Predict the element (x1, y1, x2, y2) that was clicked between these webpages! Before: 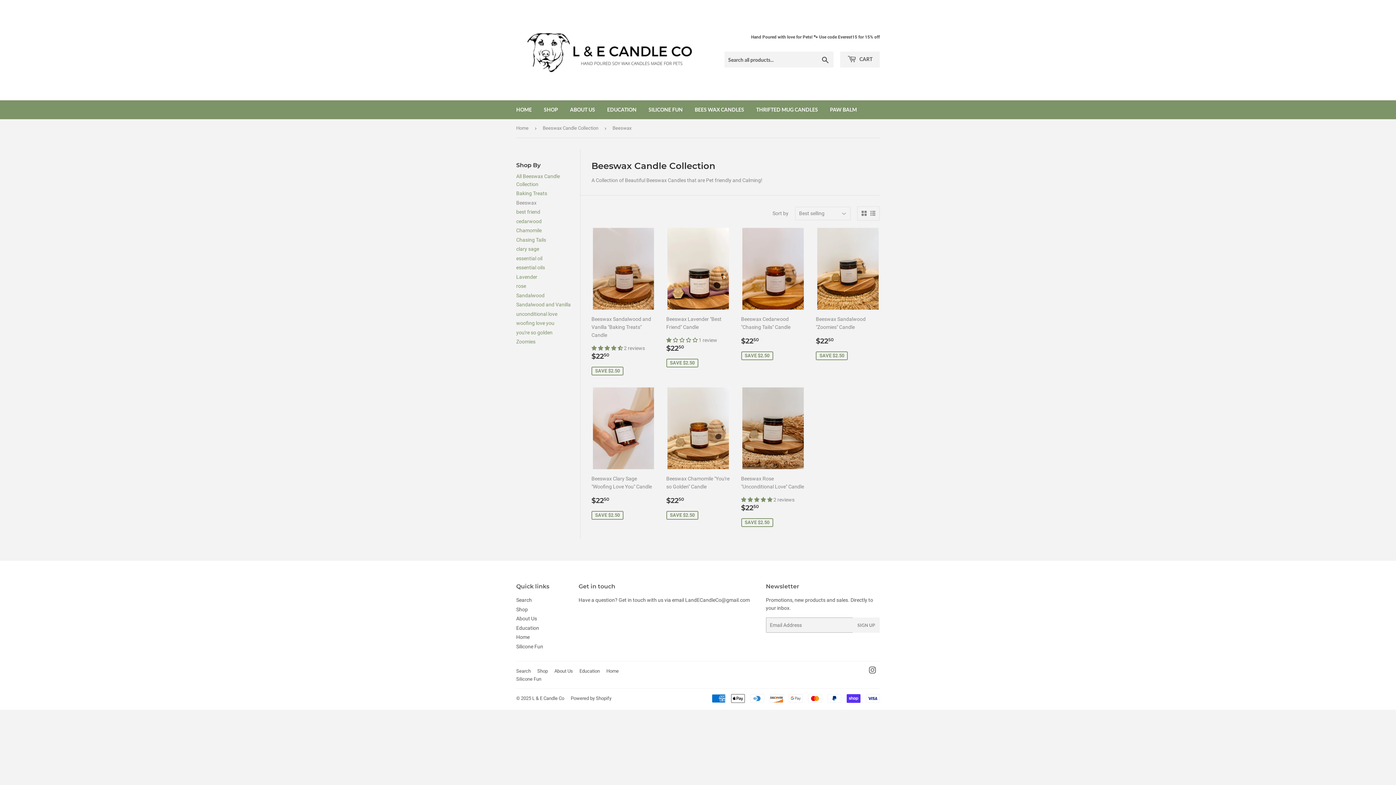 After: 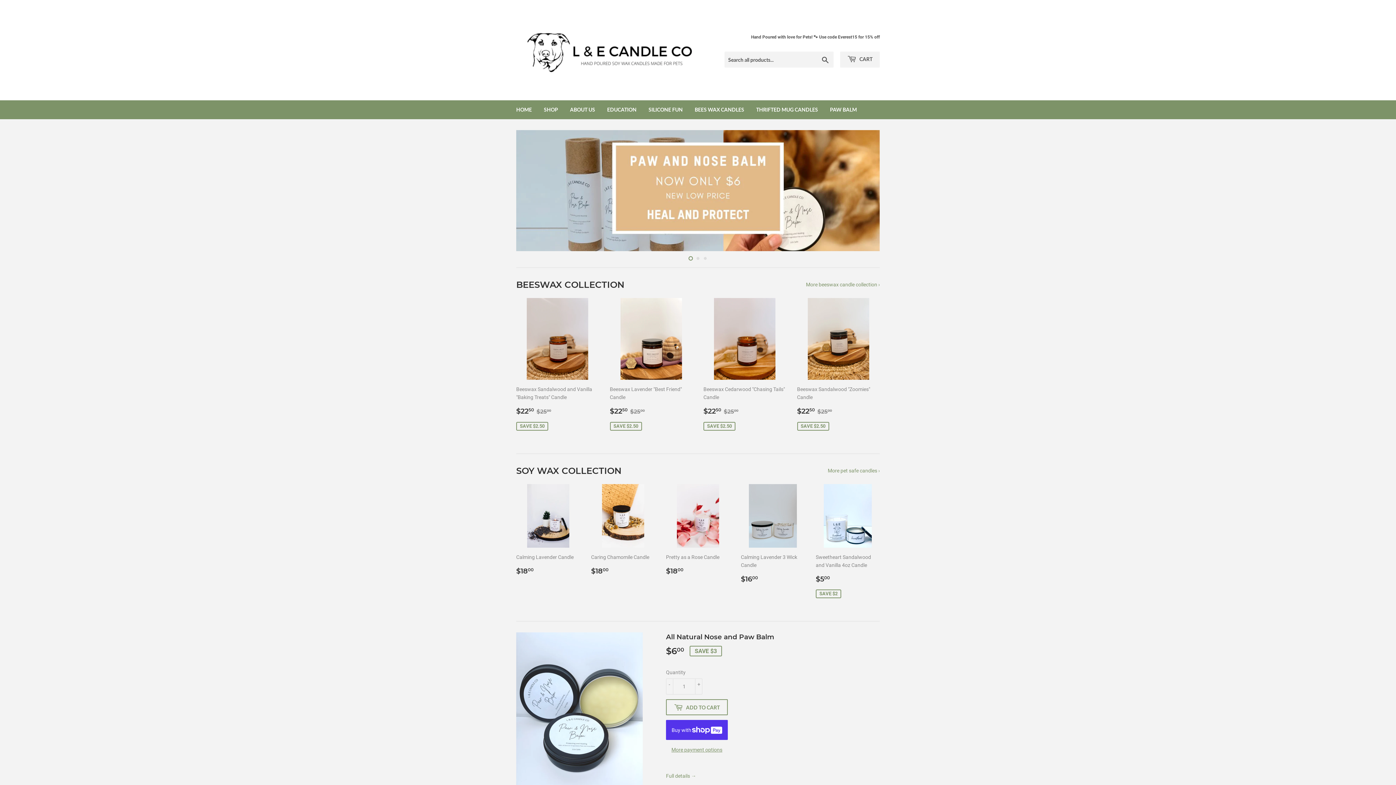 Action: bbox: (516, 119, 531, 137) label: Home